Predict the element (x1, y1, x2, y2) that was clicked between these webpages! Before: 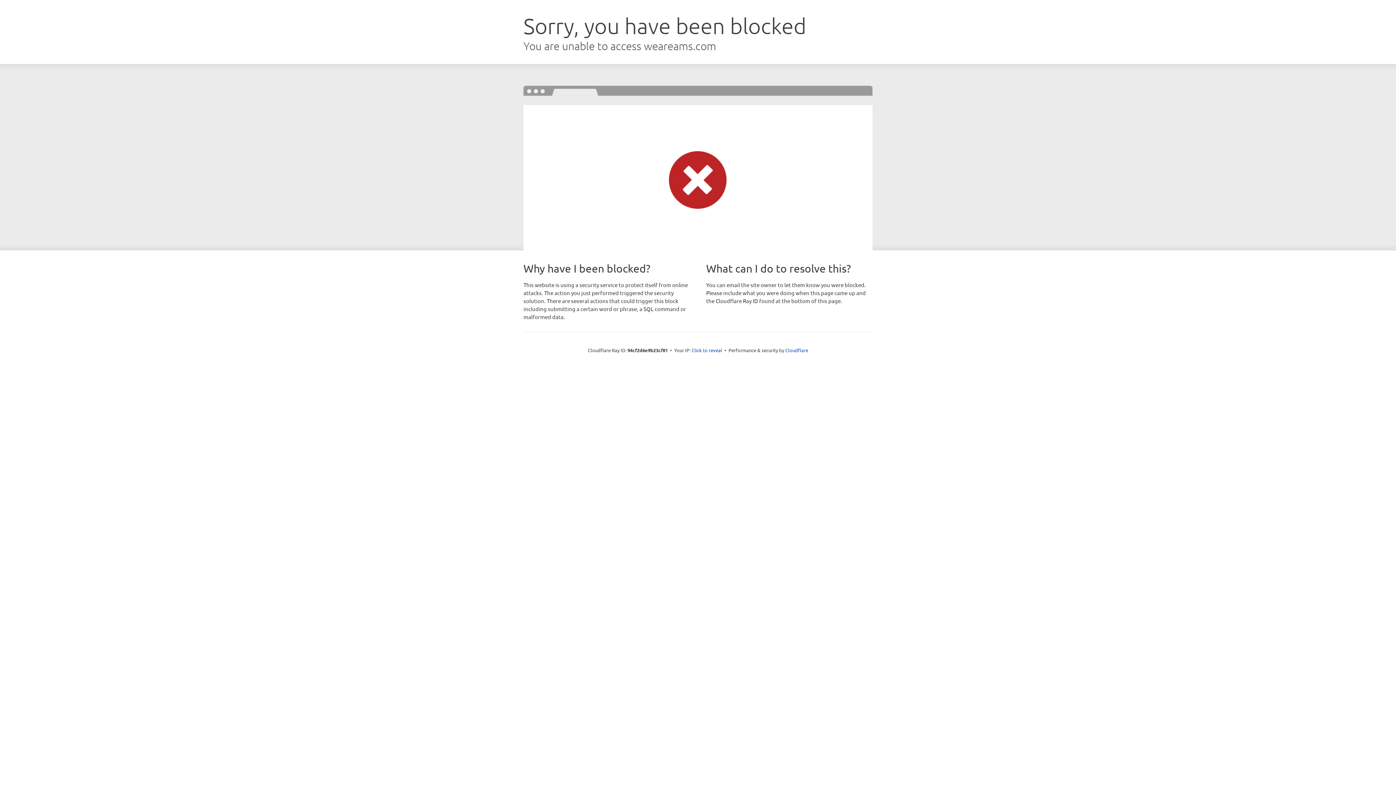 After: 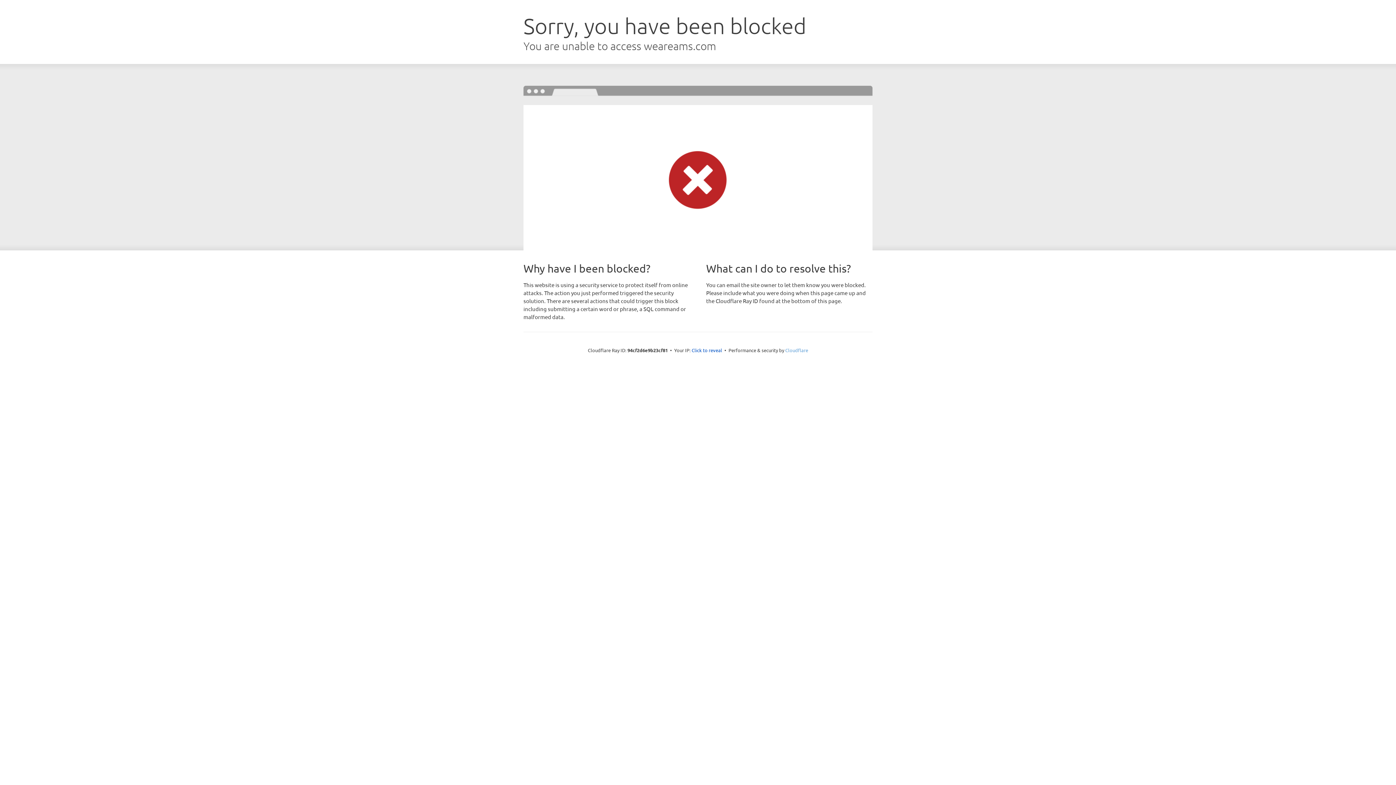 Action: label: Cloudflare bbox: (785, 347, 808, 353)